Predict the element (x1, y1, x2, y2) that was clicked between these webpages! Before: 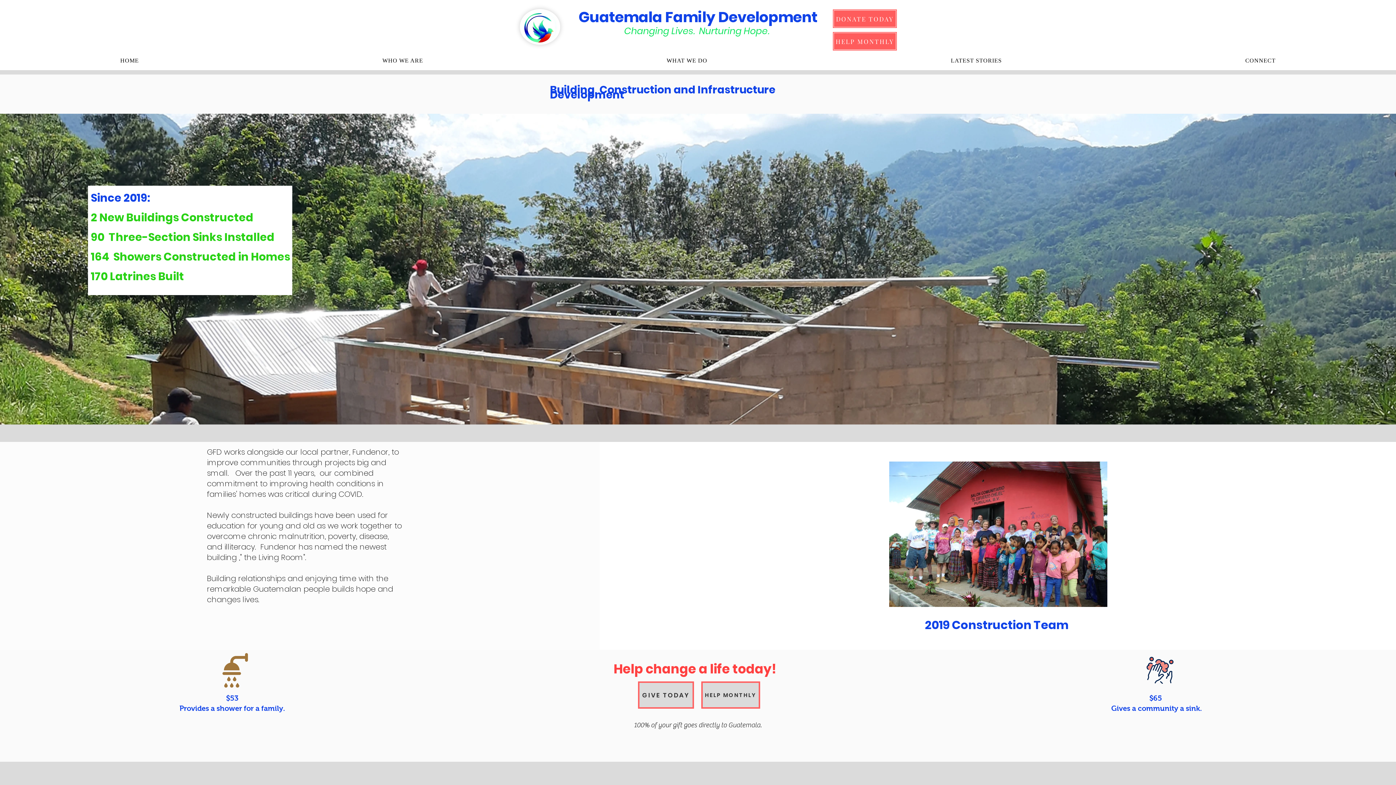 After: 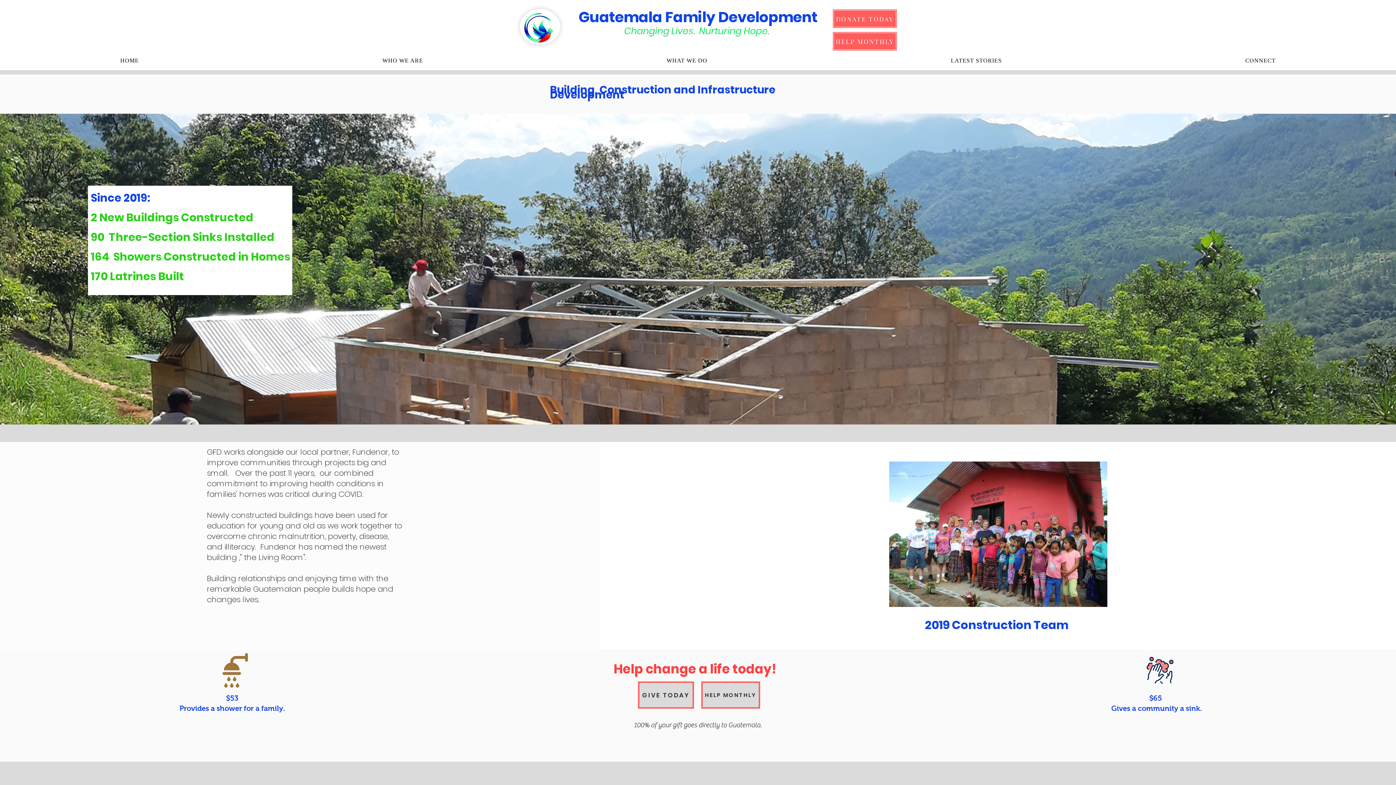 Action: bbox: (262, 50, 543, 70) label: WHO WE ARE